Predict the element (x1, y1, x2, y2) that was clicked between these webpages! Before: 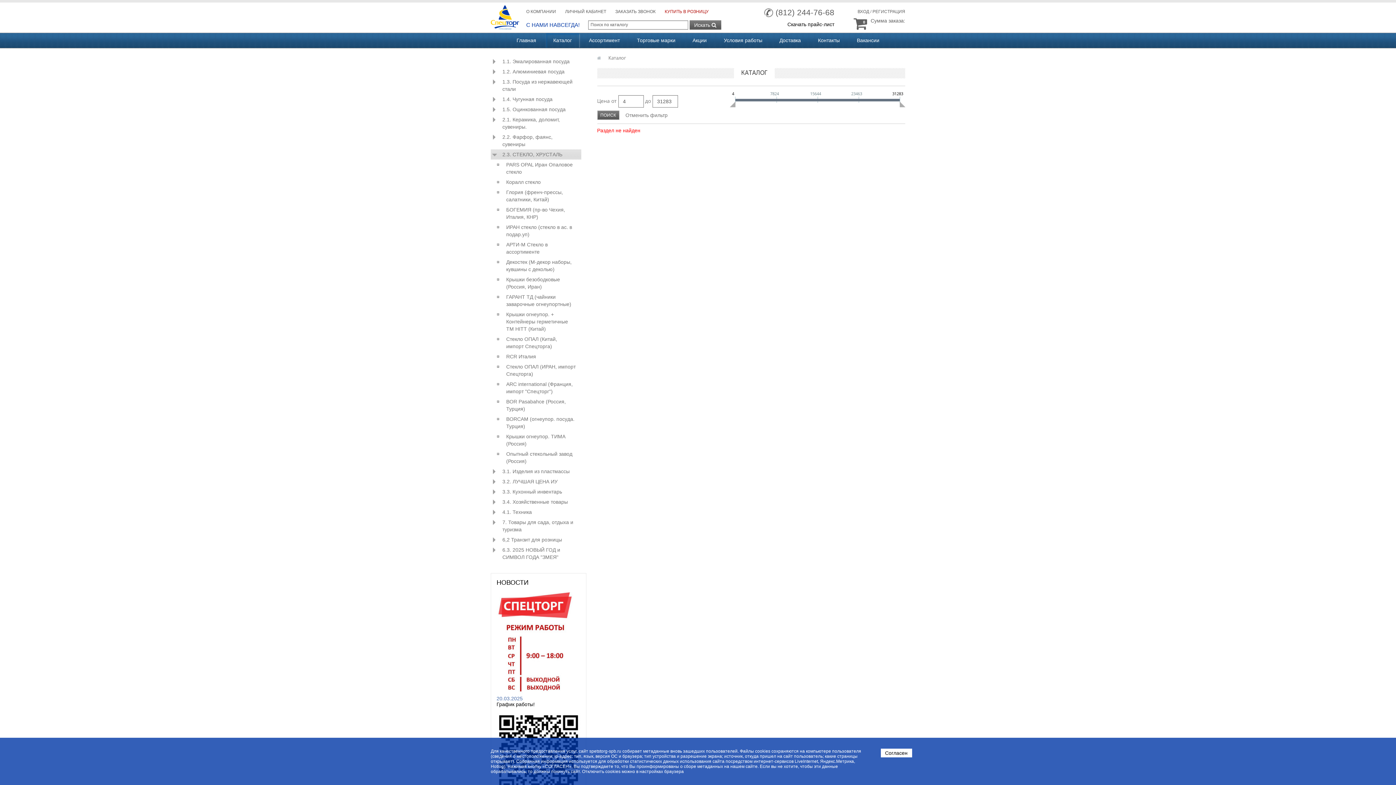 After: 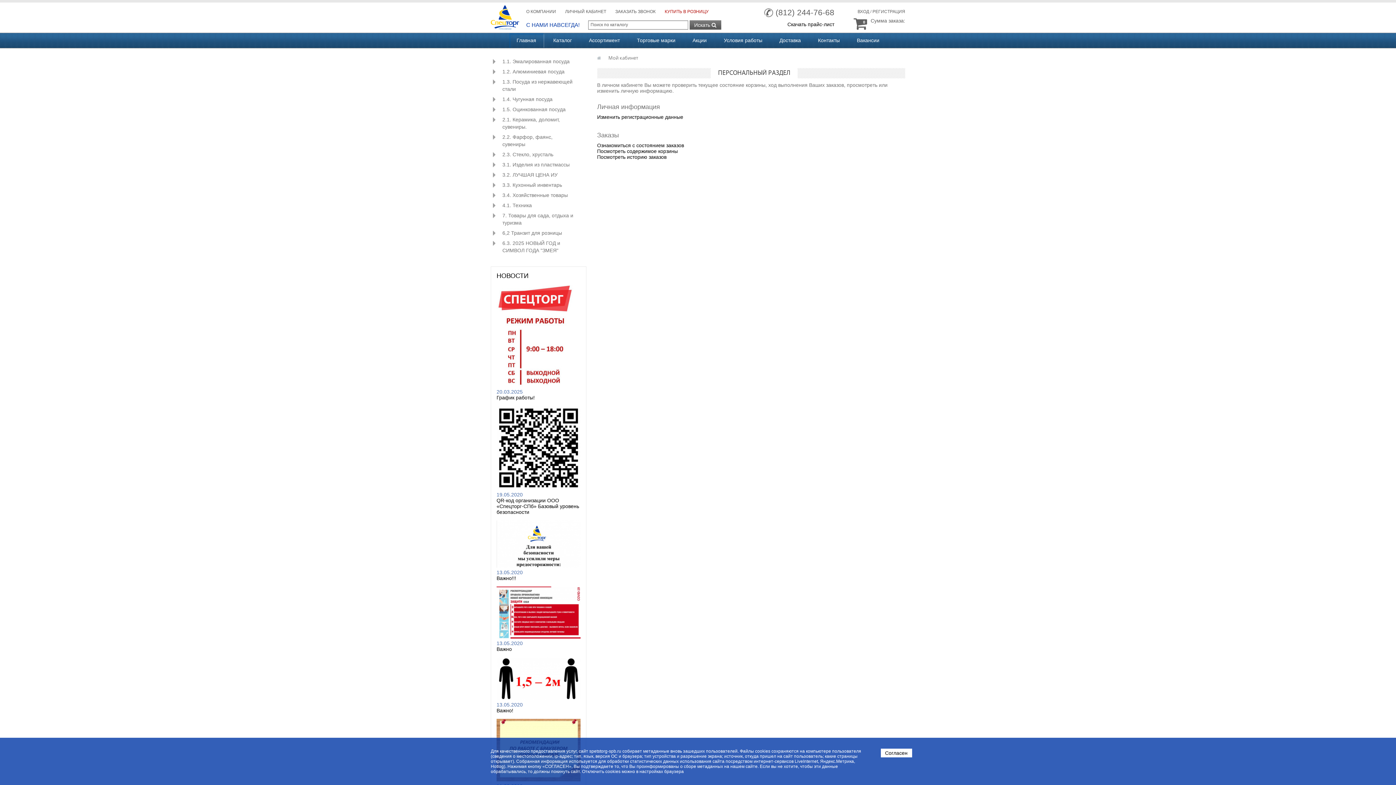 Action: bbox: (565, 2, 606, 14) label: ЛИЧНЫЙ КАБИНЕТ